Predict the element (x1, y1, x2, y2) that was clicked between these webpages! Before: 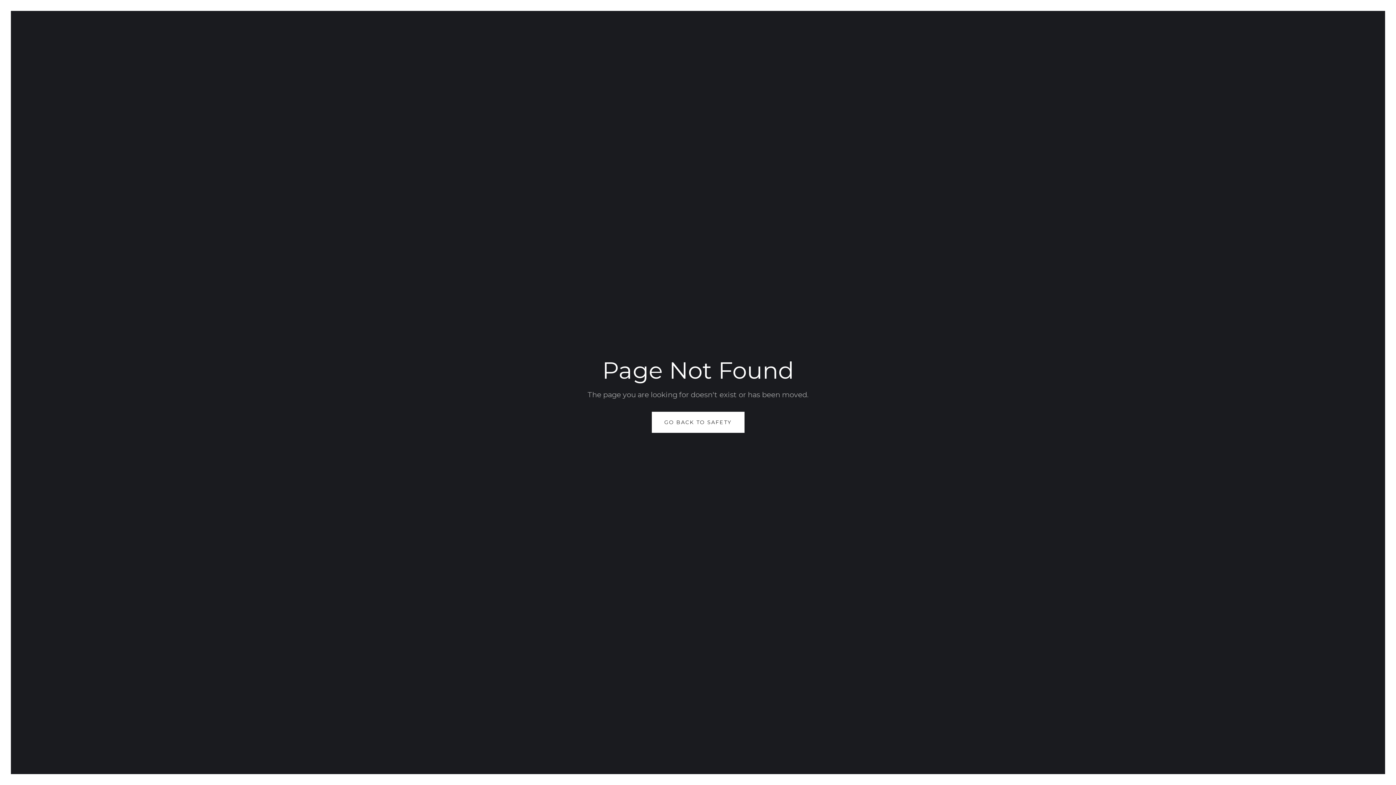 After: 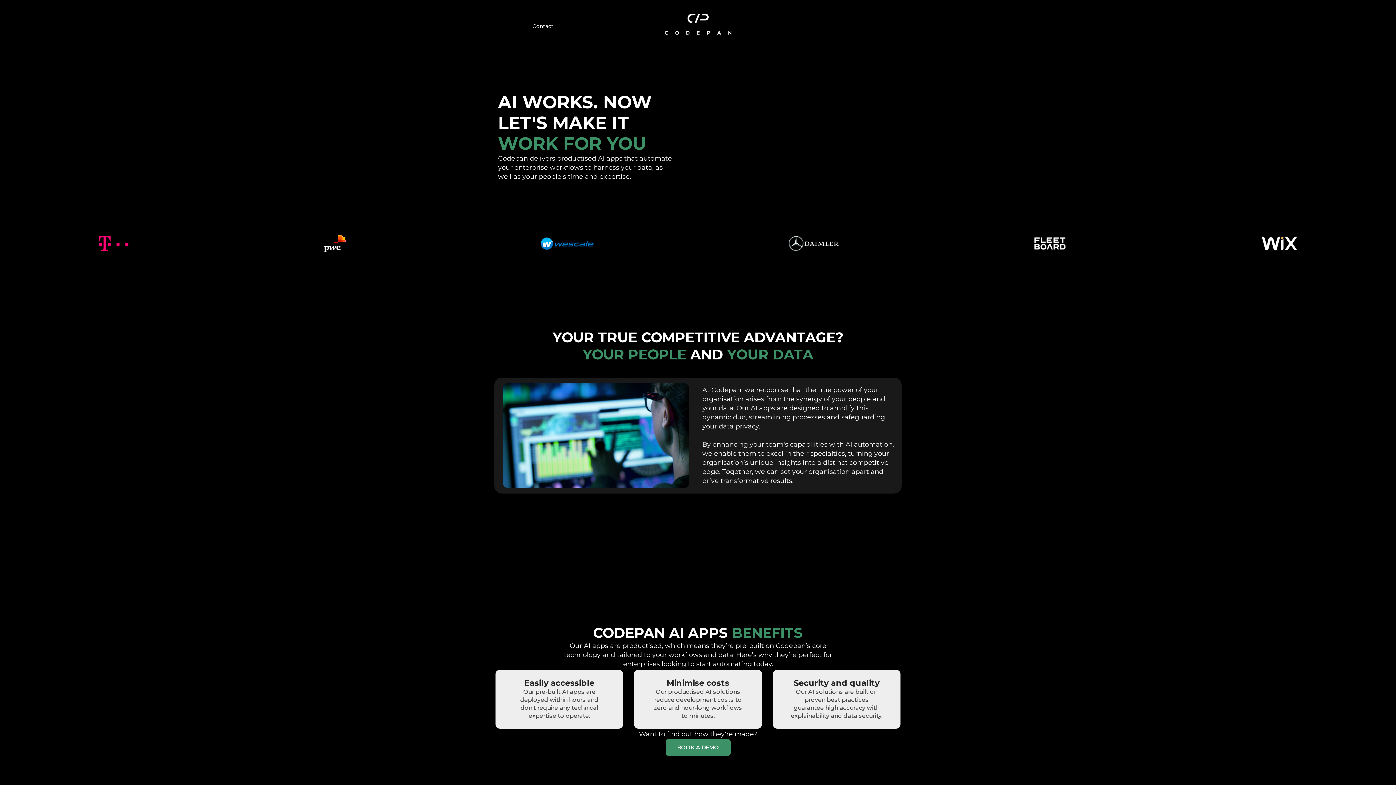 Action: bbox: (651, 412, 744, 433) label: GO BACK TO SAFETY